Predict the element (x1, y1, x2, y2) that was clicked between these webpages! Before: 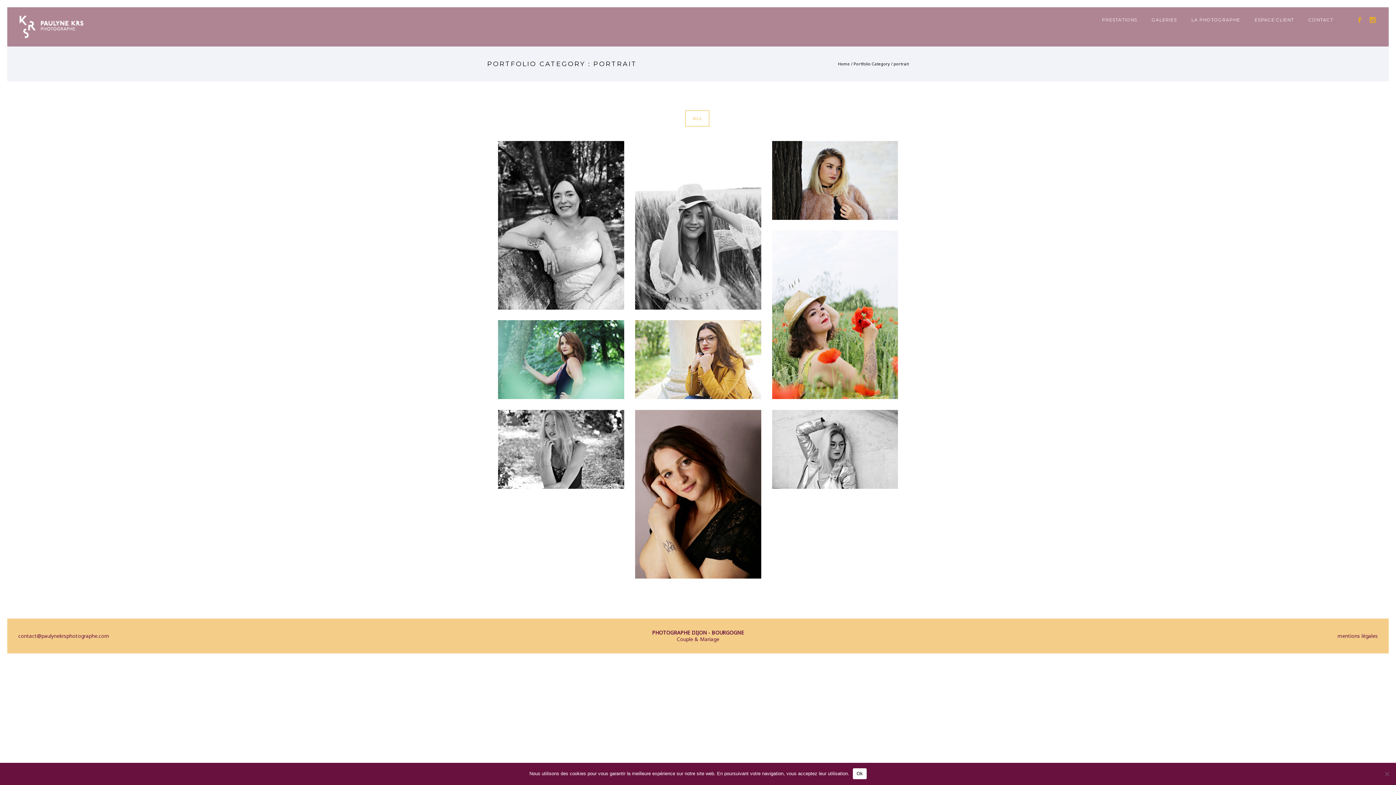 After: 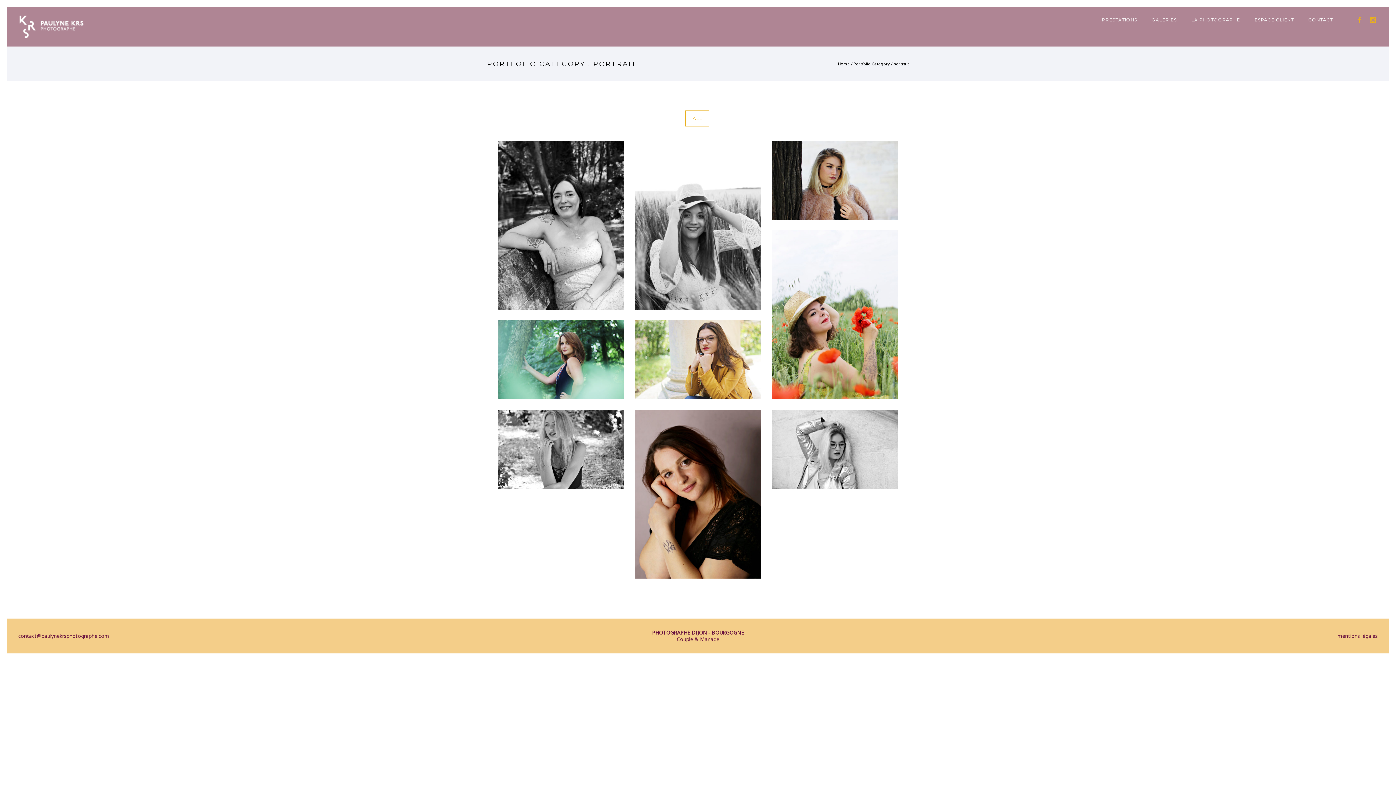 Action: label: Ok bbox: (853, 768, 866, 779)